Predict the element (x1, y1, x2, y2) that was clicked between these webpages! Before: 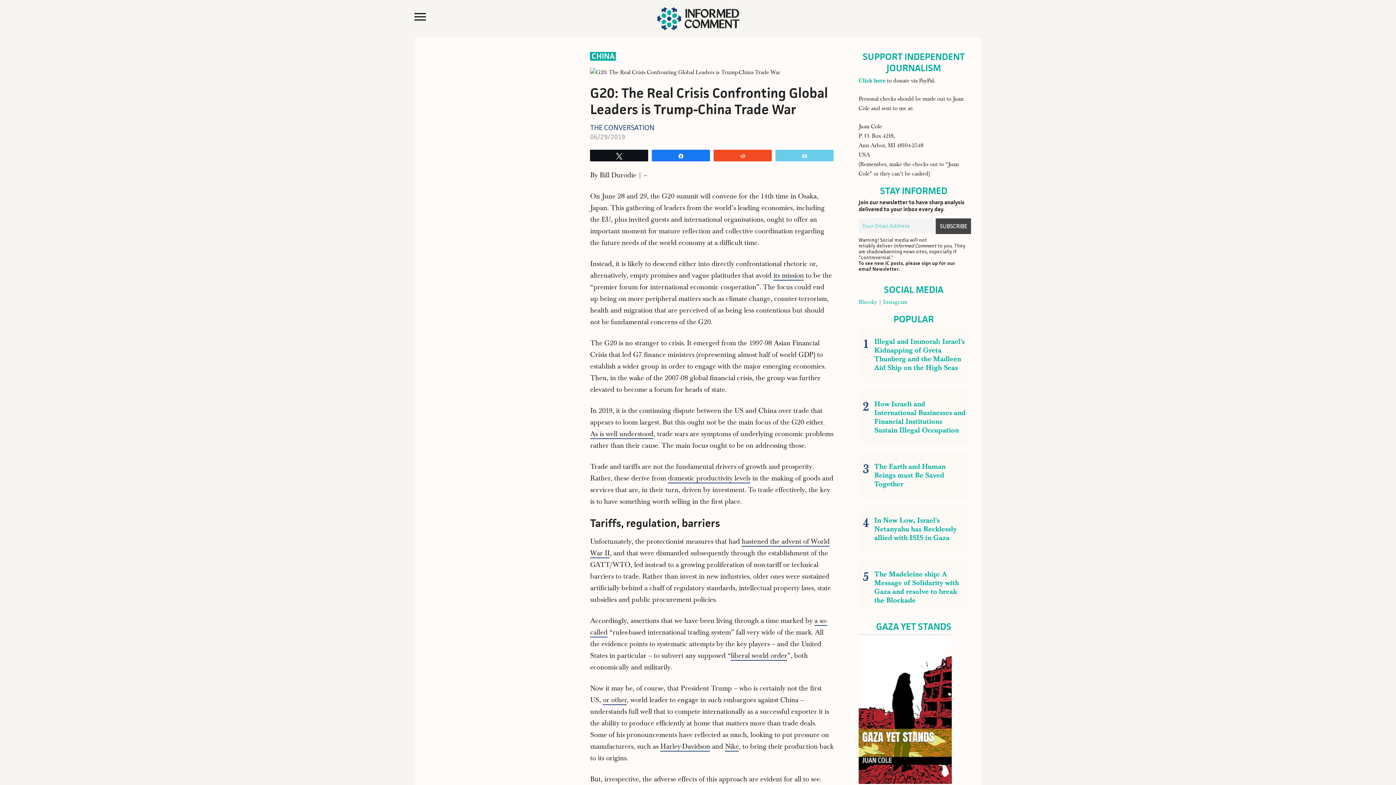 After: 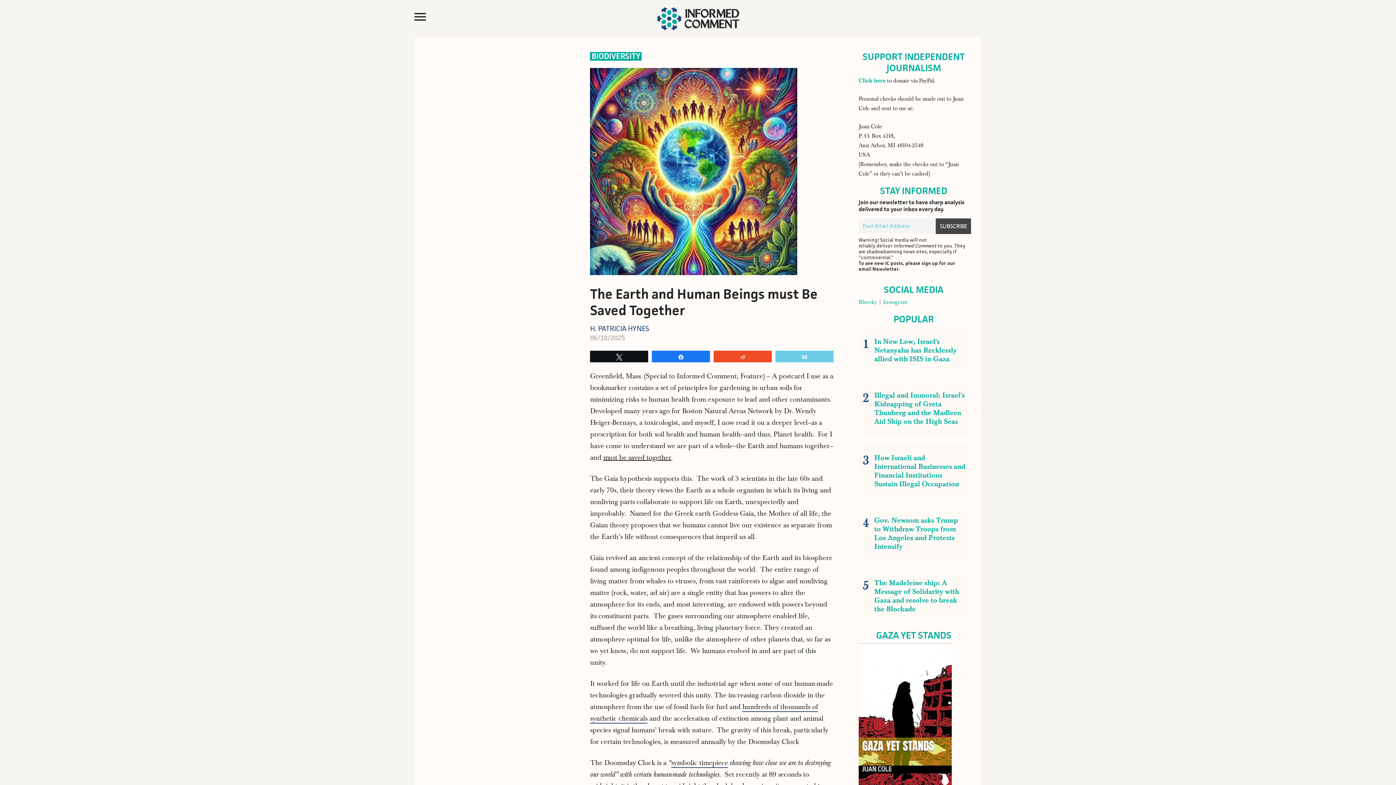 Action: label: The Earth and Human Beings must Be Saved Together bbox: (861, 460, 966, 491)